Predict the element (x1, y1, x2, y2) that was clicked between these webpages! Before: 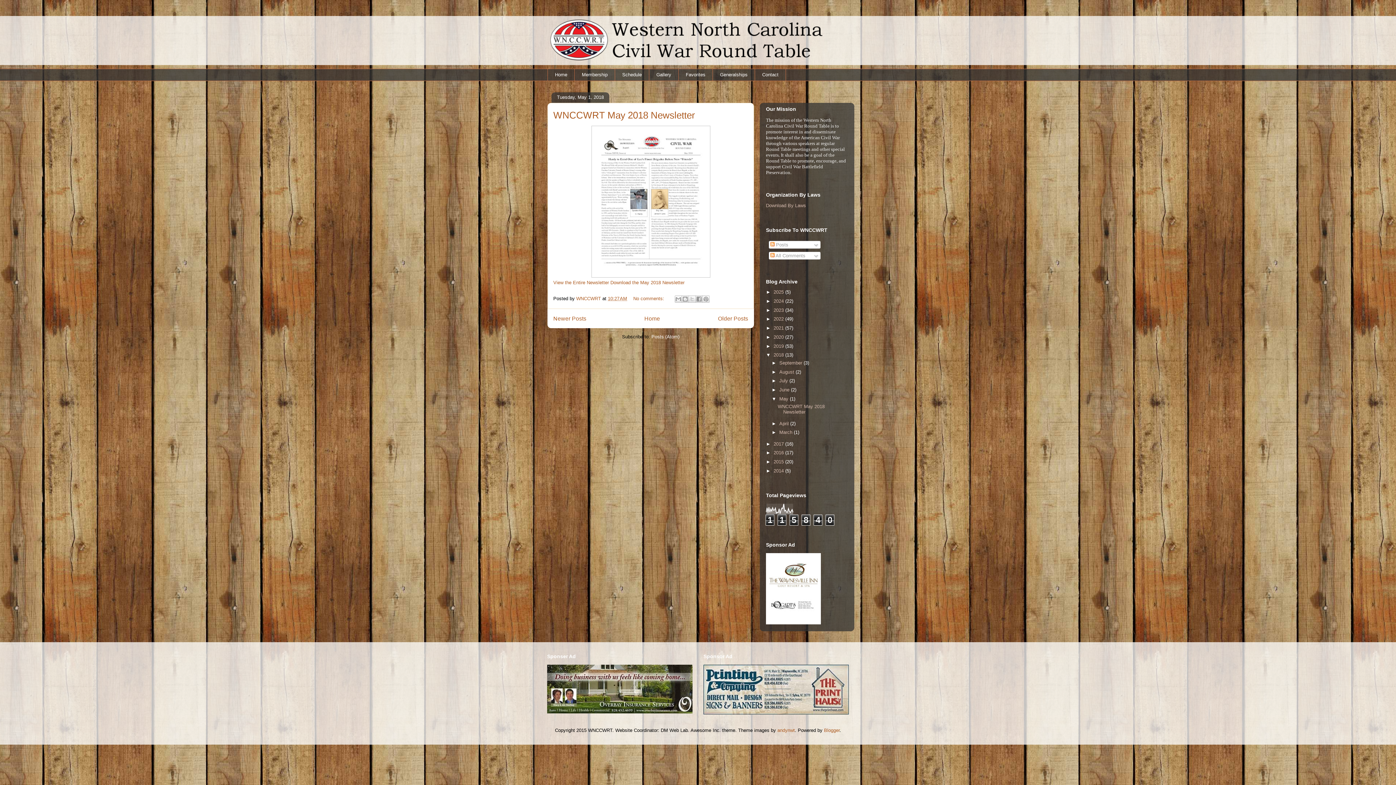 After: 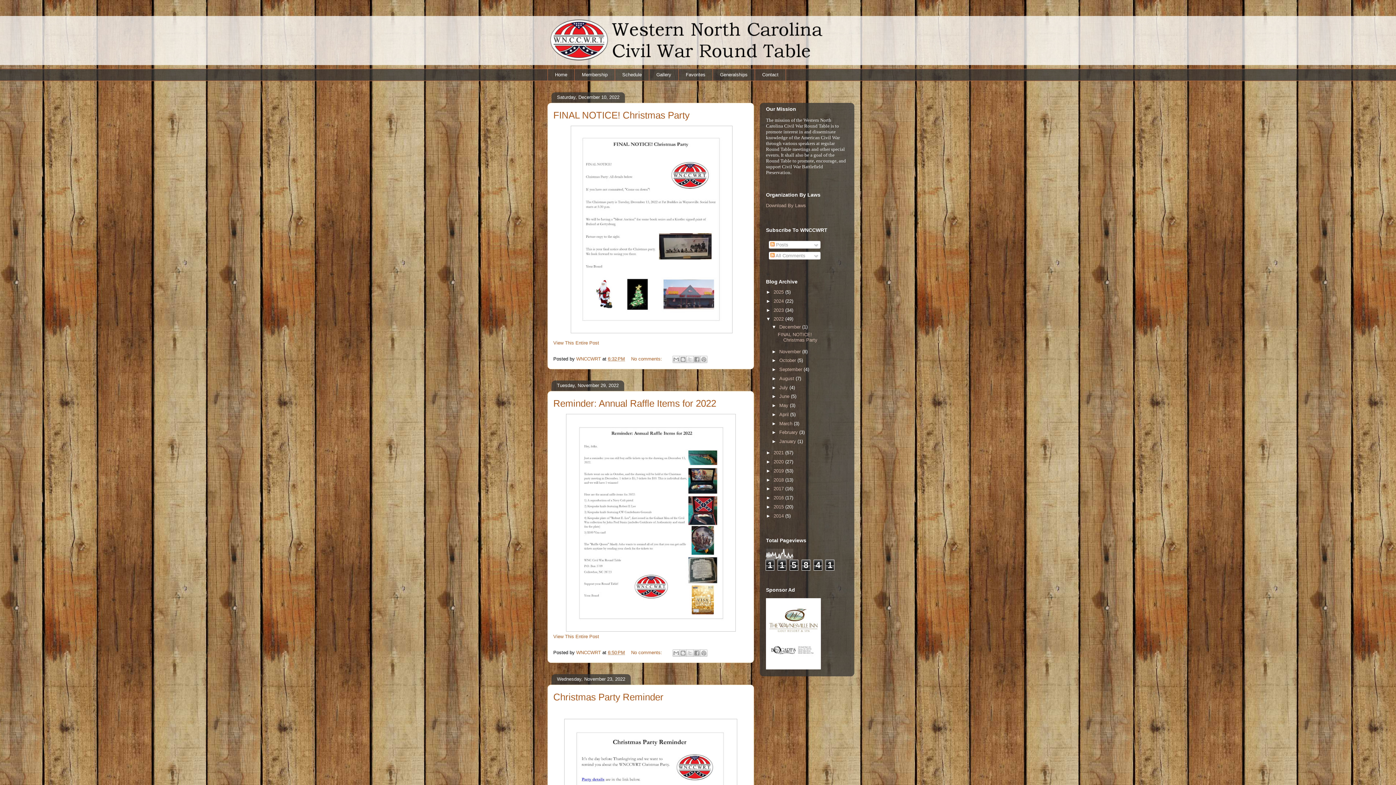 Action: label: 2022  bbox: (773, 316, 785, 321)